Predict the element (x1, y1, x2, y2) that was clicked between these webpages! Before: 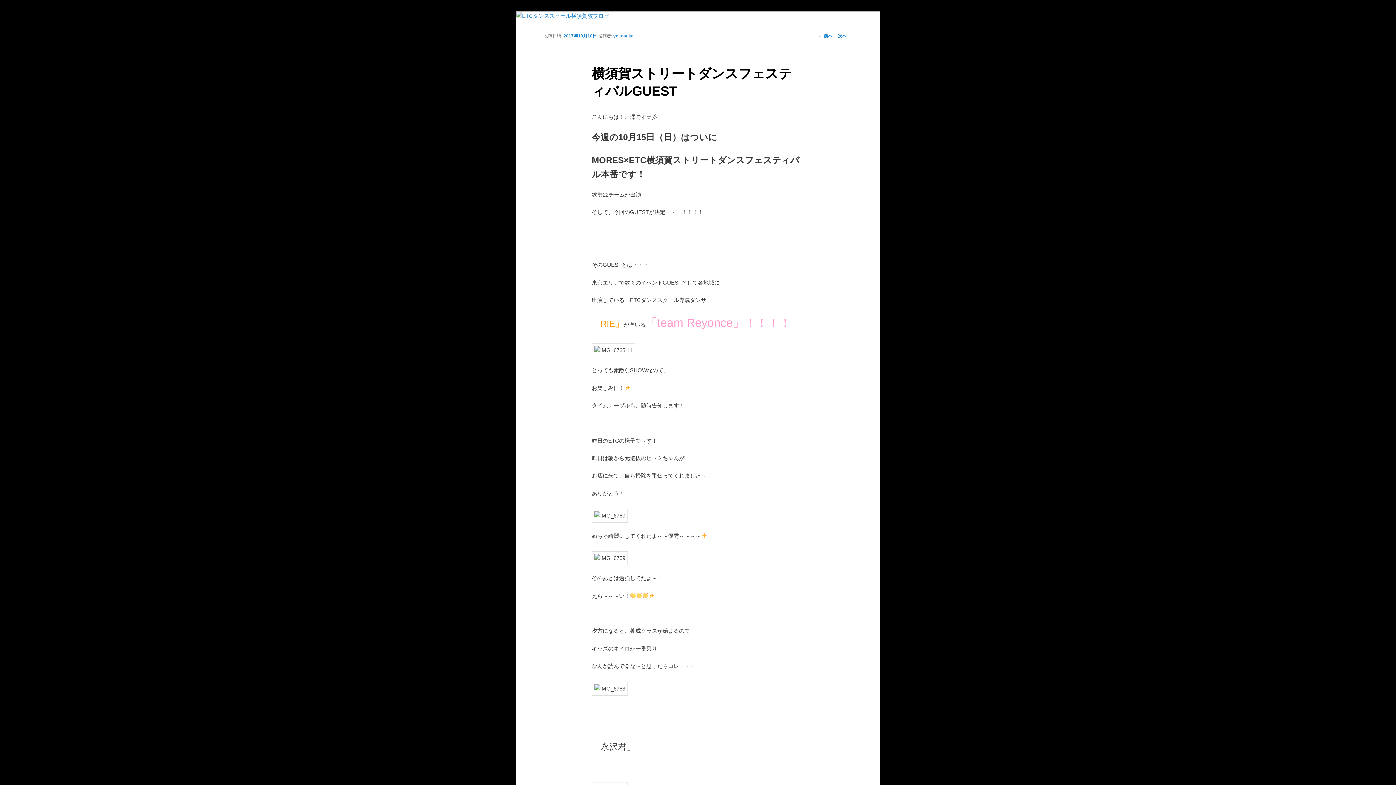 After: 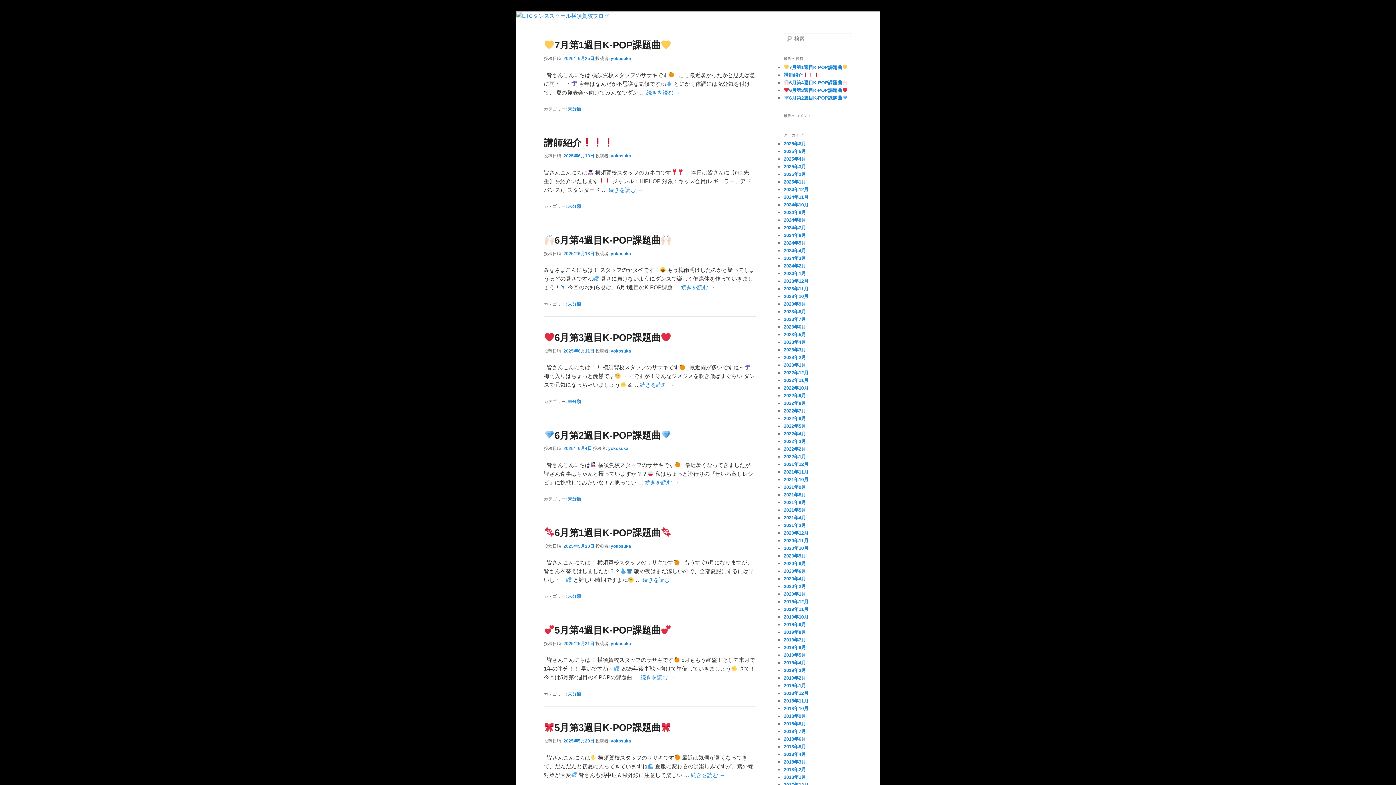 Action: bbox: (516, 11, 880, 20)